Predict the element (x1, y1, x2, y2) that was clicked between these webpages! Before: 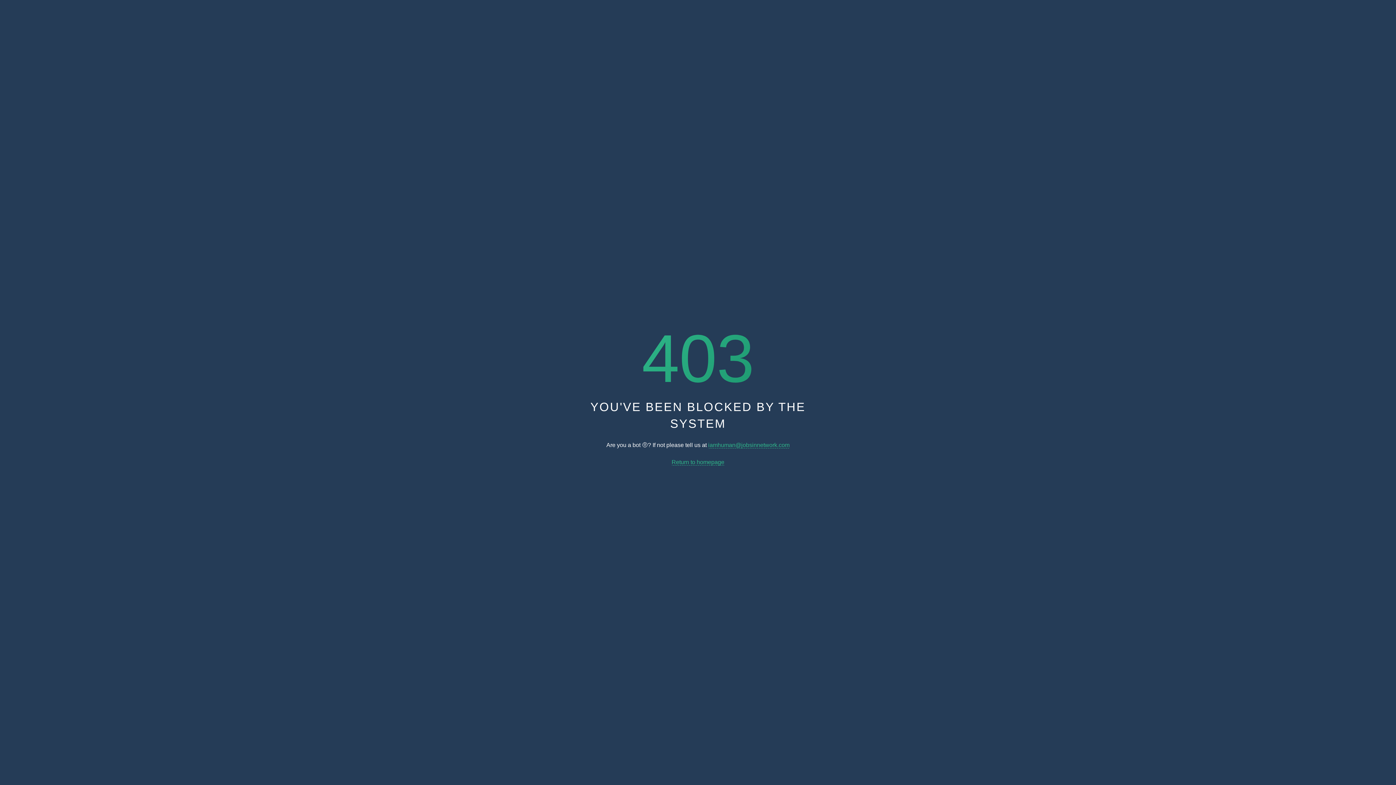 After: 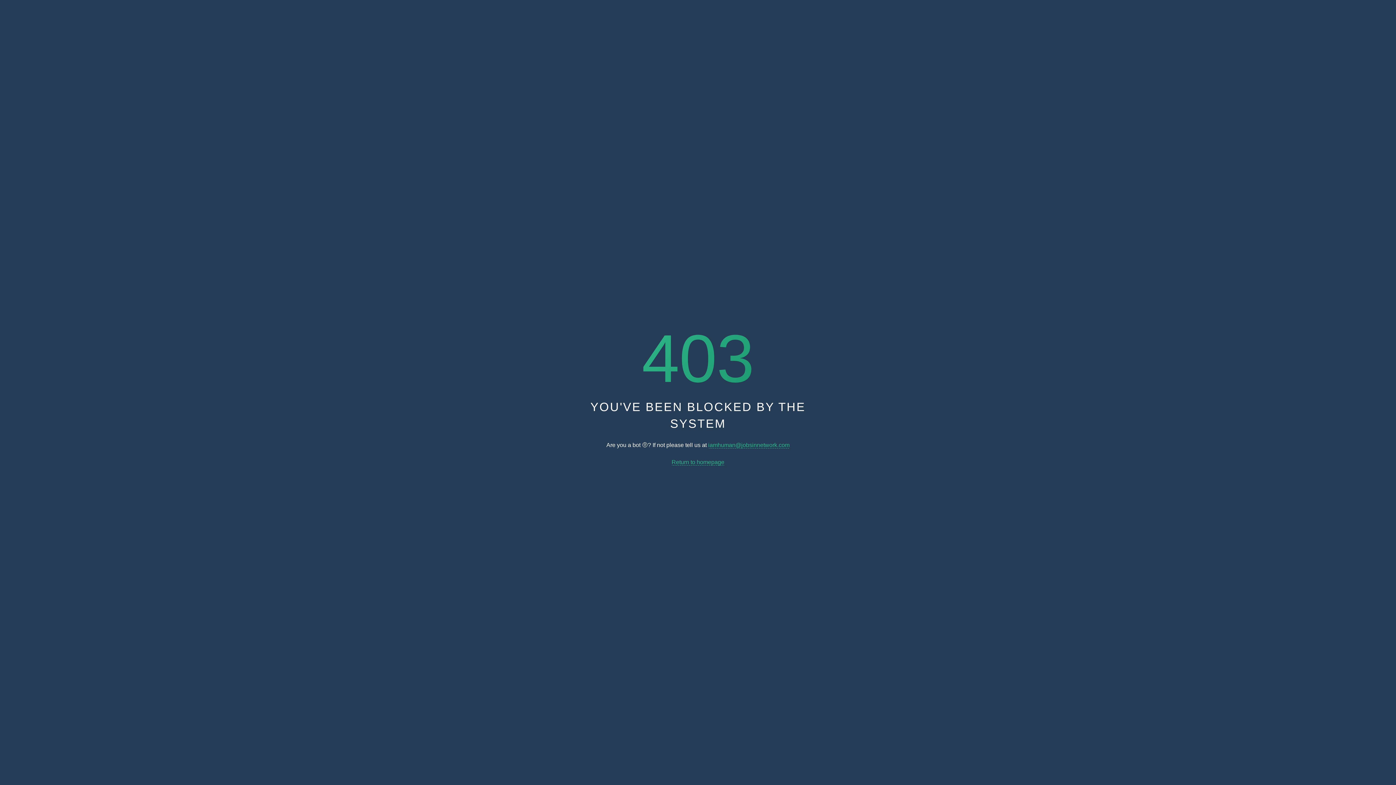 Action: label: iamhuman@jobsinnetwork.com bbox: (708, 442, 789, 448)